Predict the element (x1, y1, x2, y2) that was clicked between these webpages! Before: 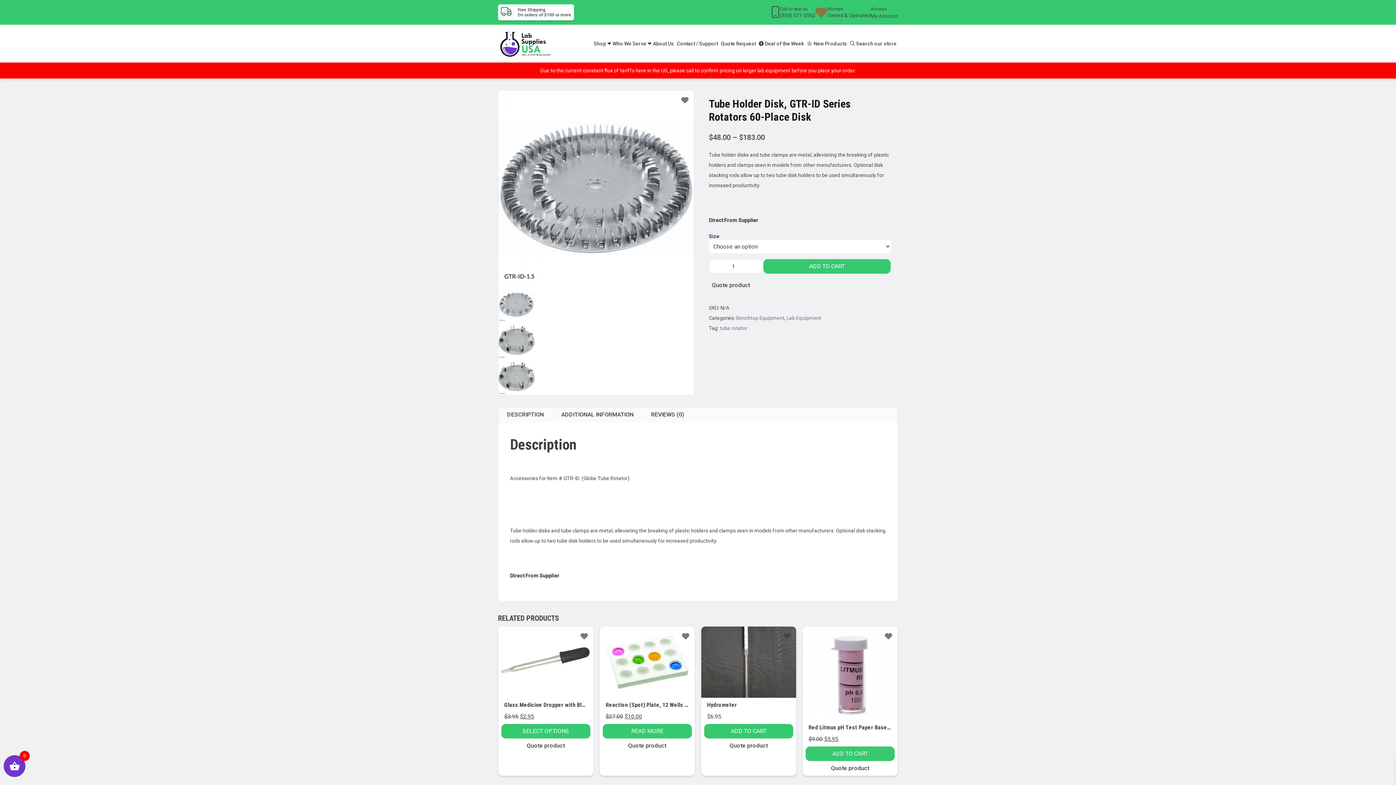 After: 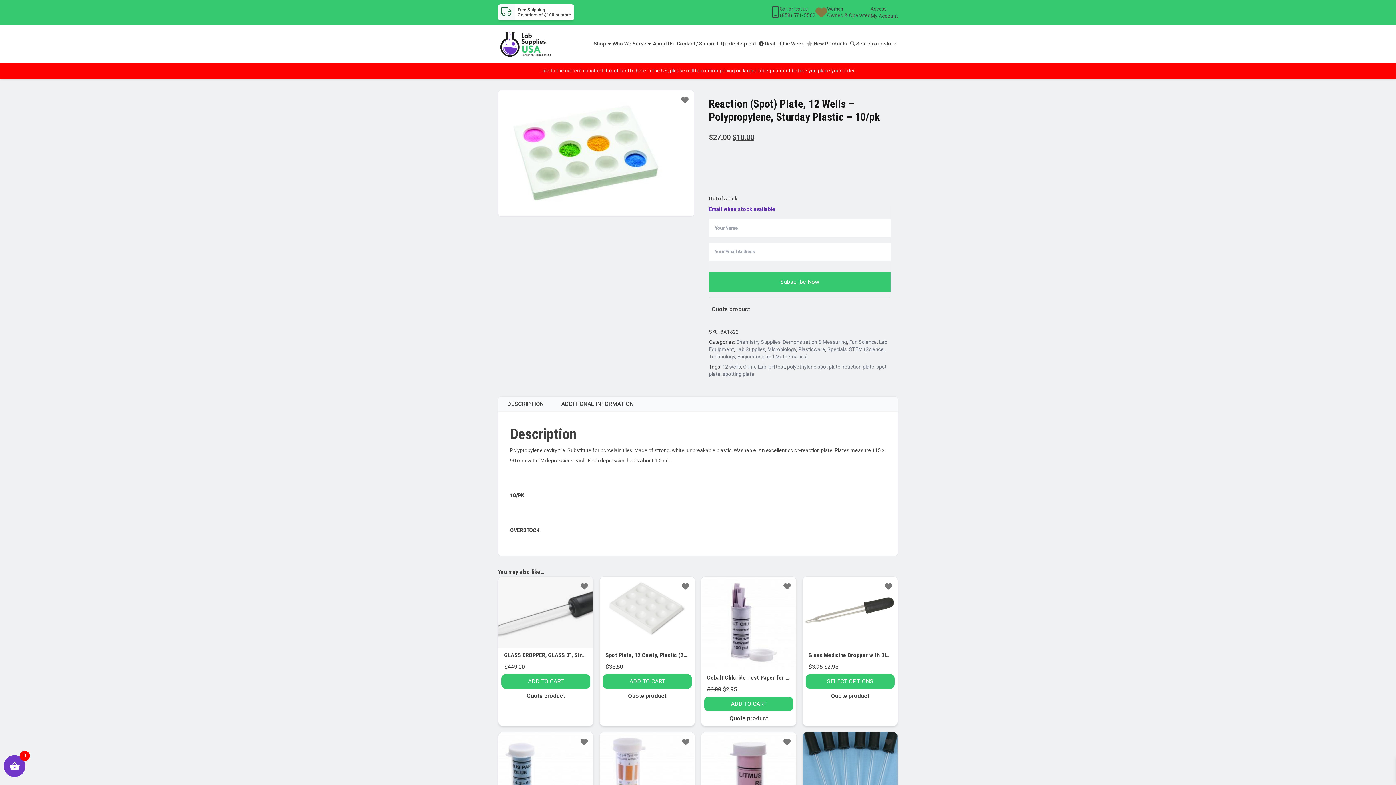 Action: label: Read more about “Reaction (Spot)  Plate, 12 Wells - Polypropylene, Sturday Plastic - 10/pk” bbox: (602, 724, 692, 738)